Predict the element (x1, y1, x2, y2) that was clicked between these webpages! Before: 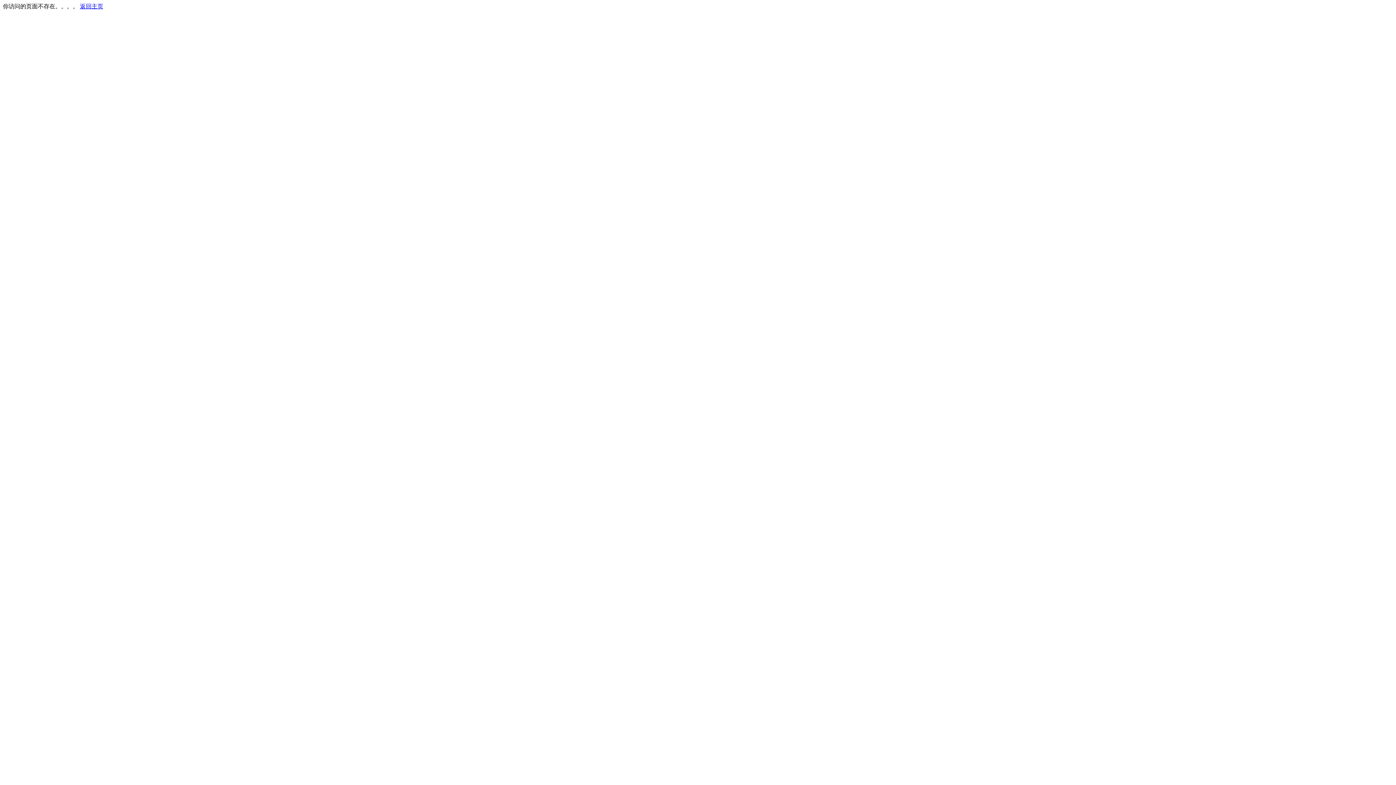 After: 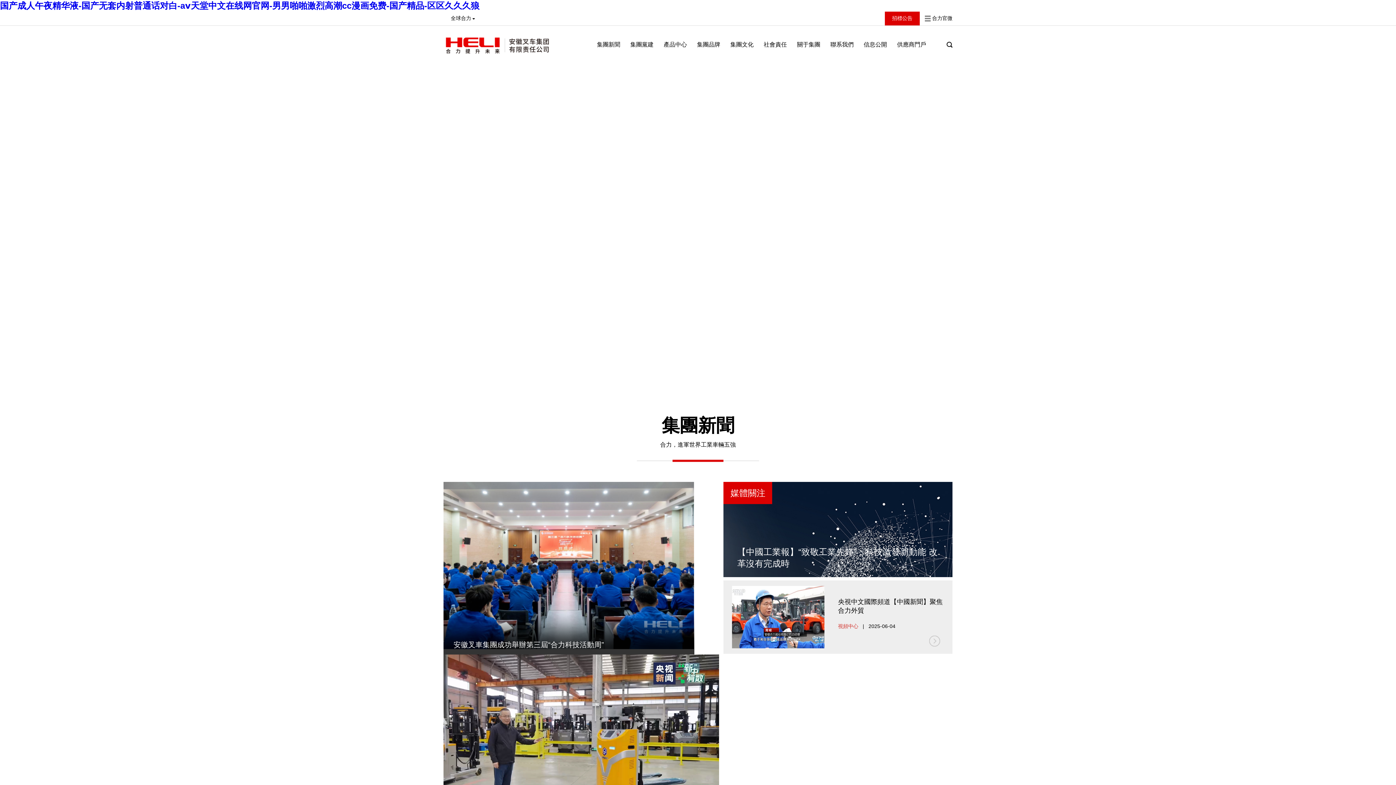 Action: label: 返回主页 bbox: (80, 3, 103, 9)